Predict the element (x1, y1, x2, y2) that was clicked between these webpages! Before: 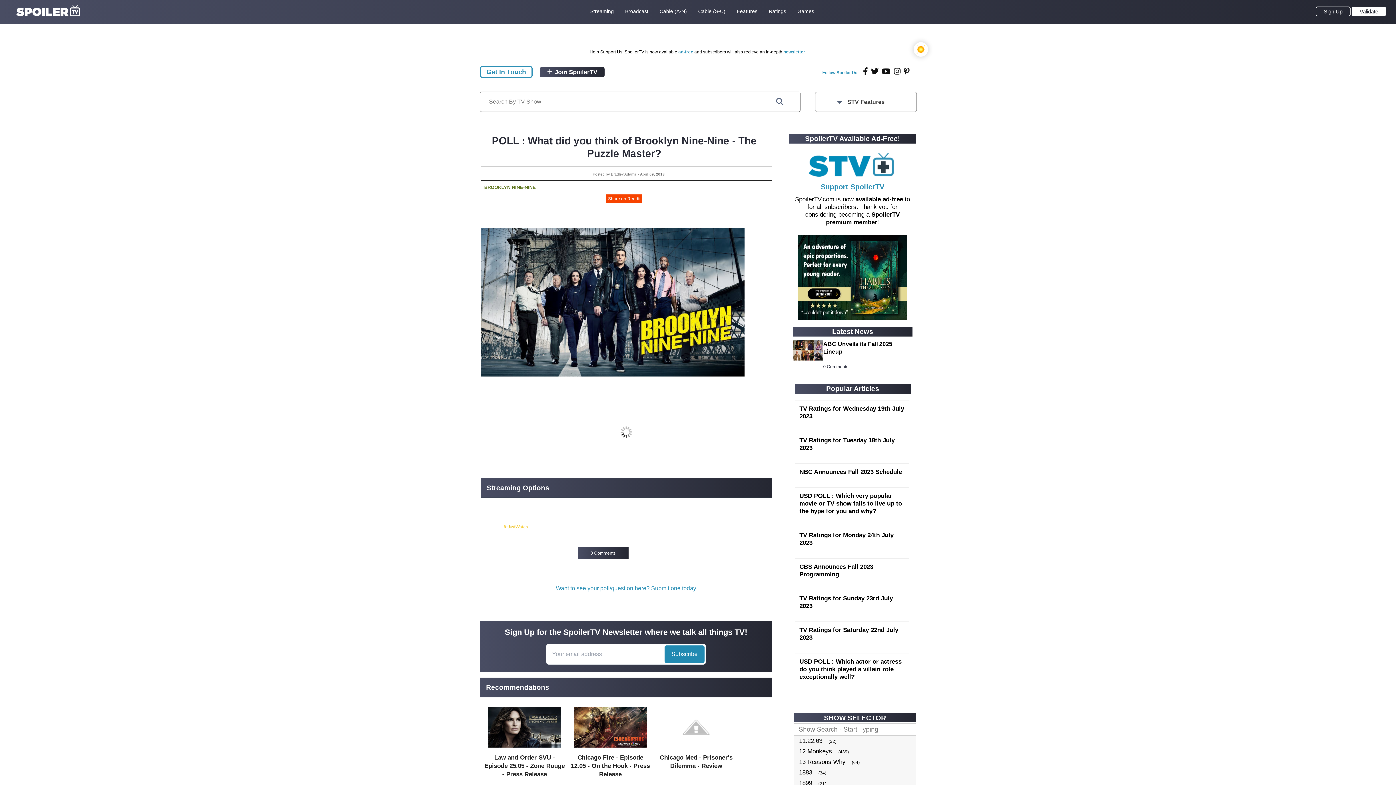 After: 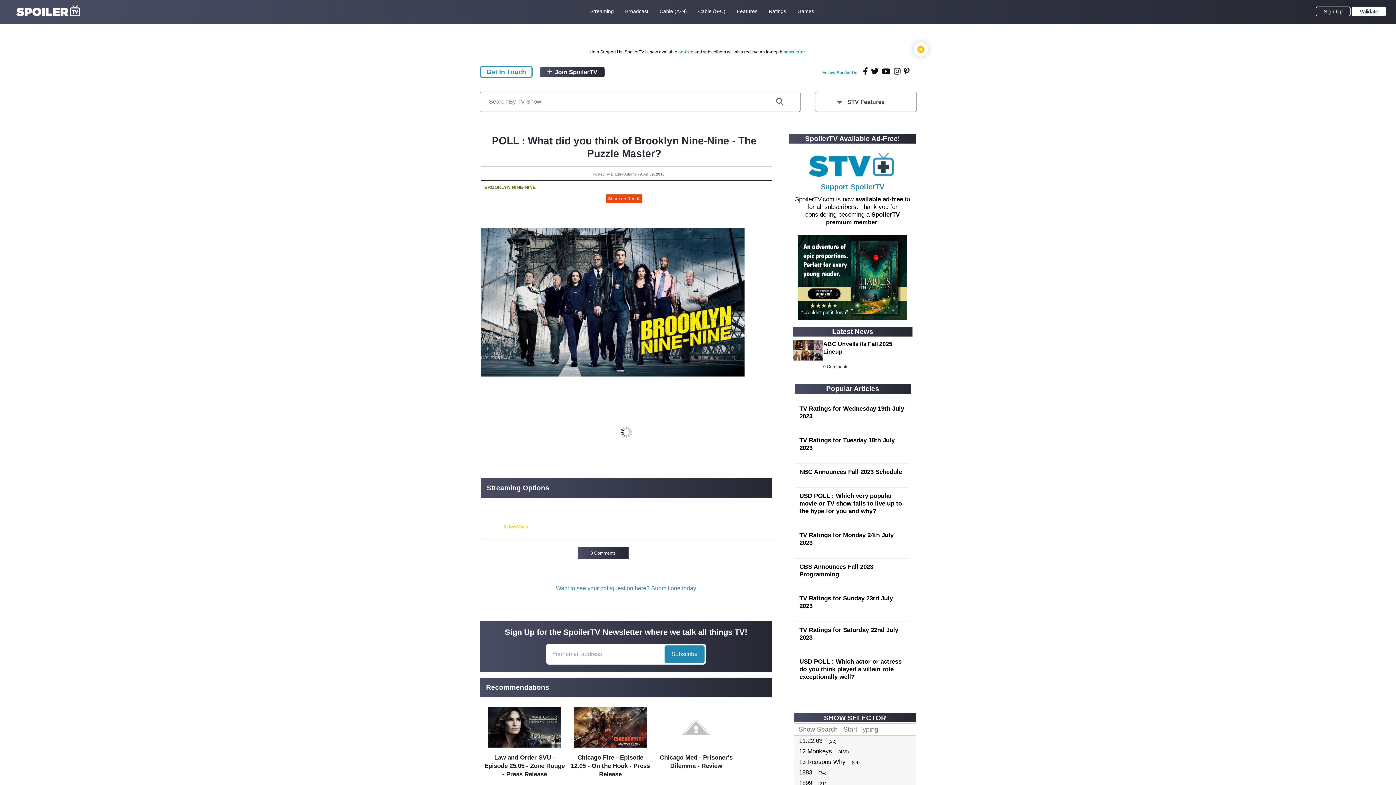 Action: bbox: (902, 67, 910, 75) label: pinterest